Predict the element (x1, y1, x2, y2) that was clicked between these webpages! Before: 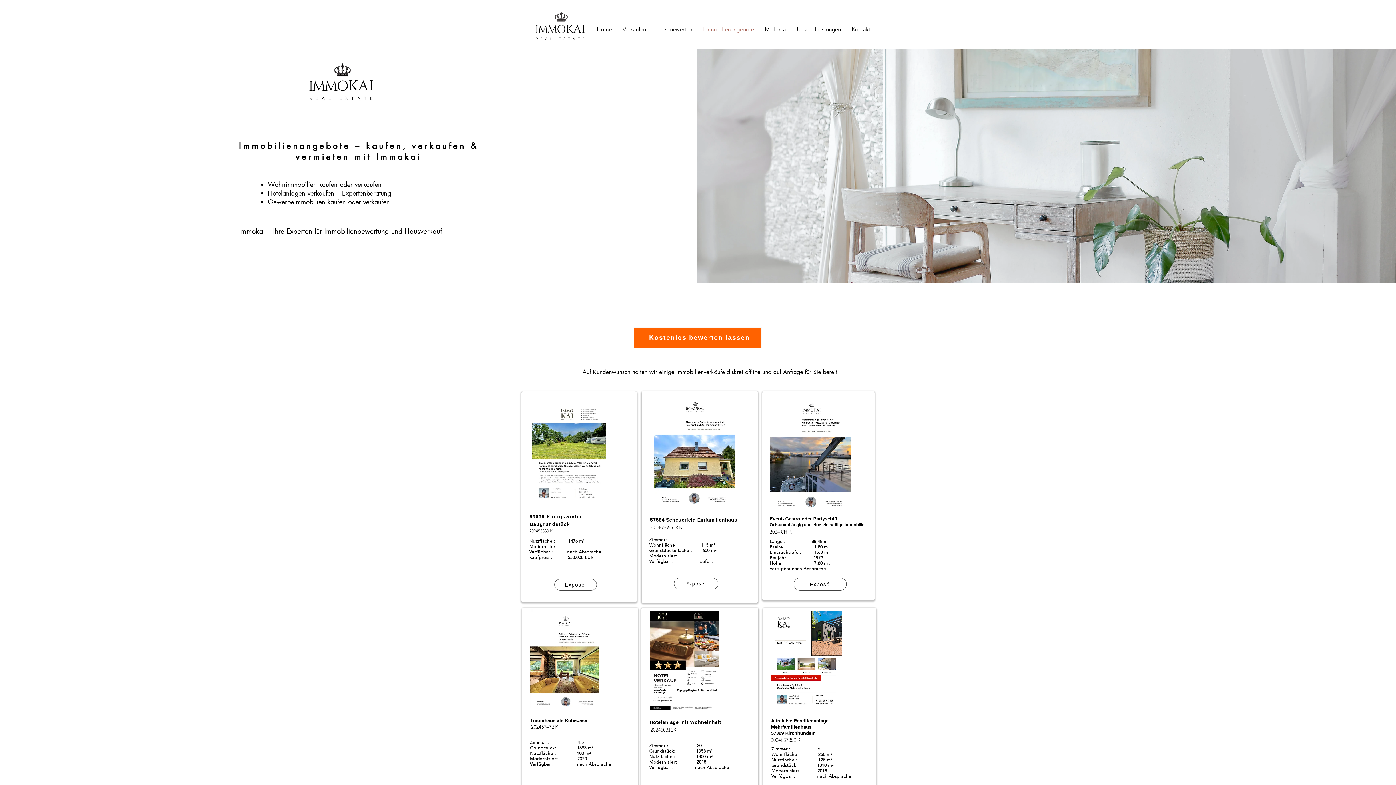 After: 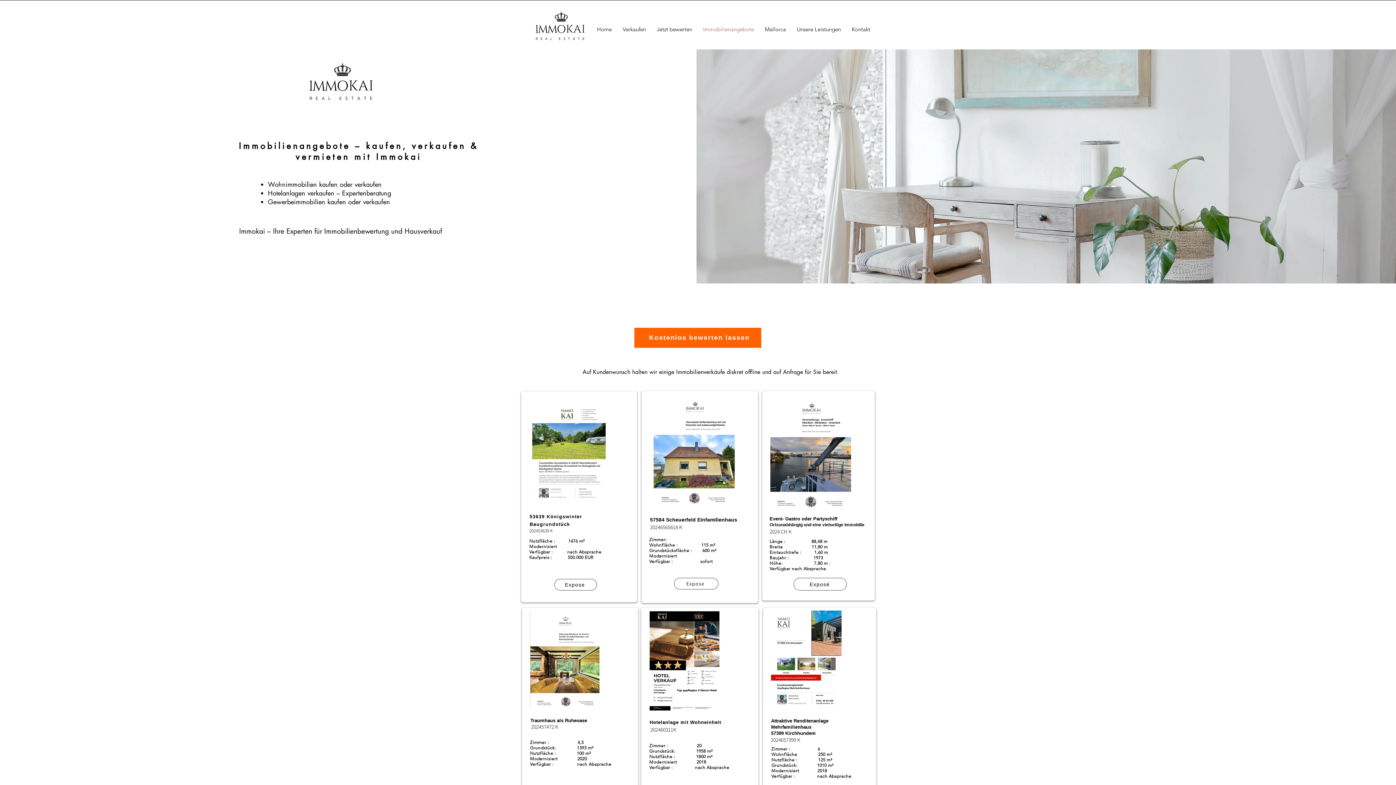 Action: label: Immobilienangebote bbox: (697, 20, 759, 38)